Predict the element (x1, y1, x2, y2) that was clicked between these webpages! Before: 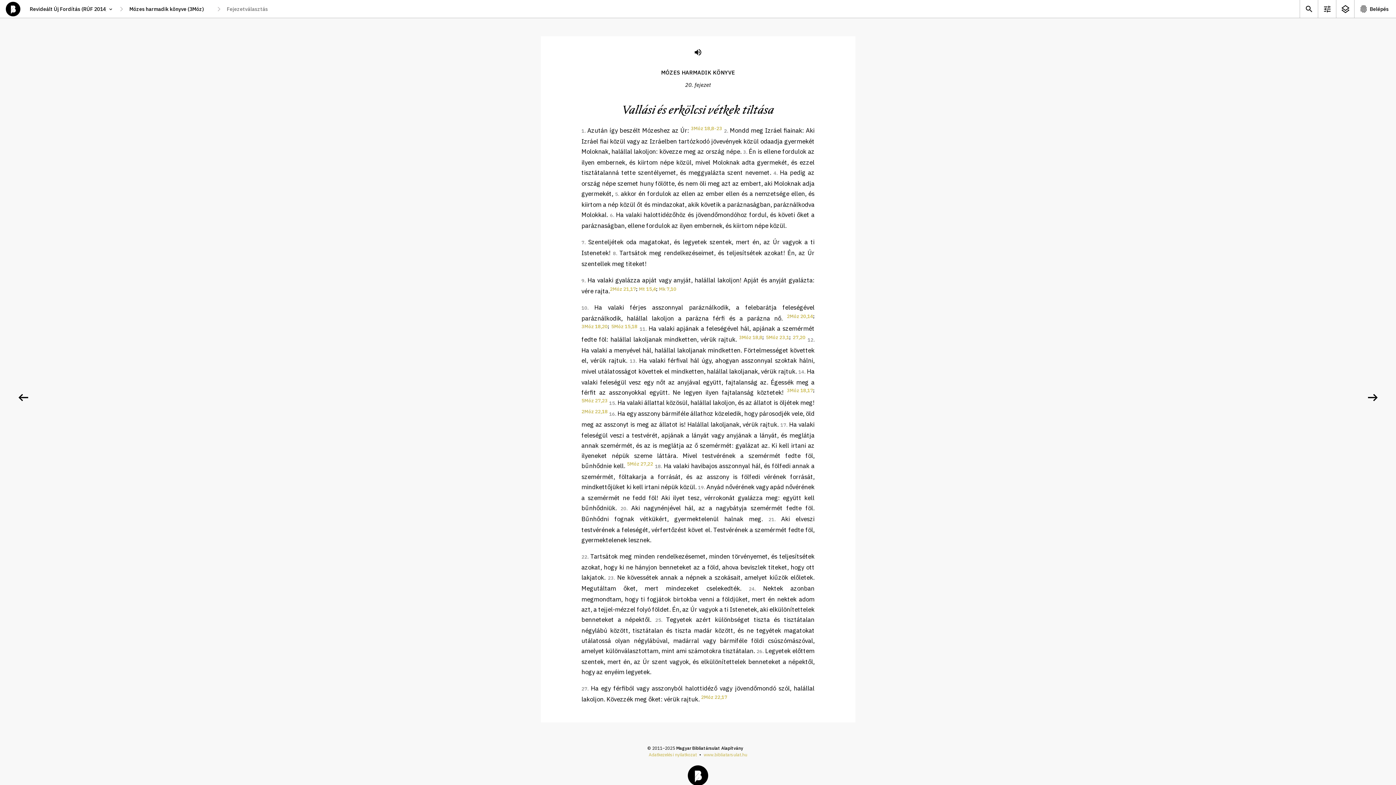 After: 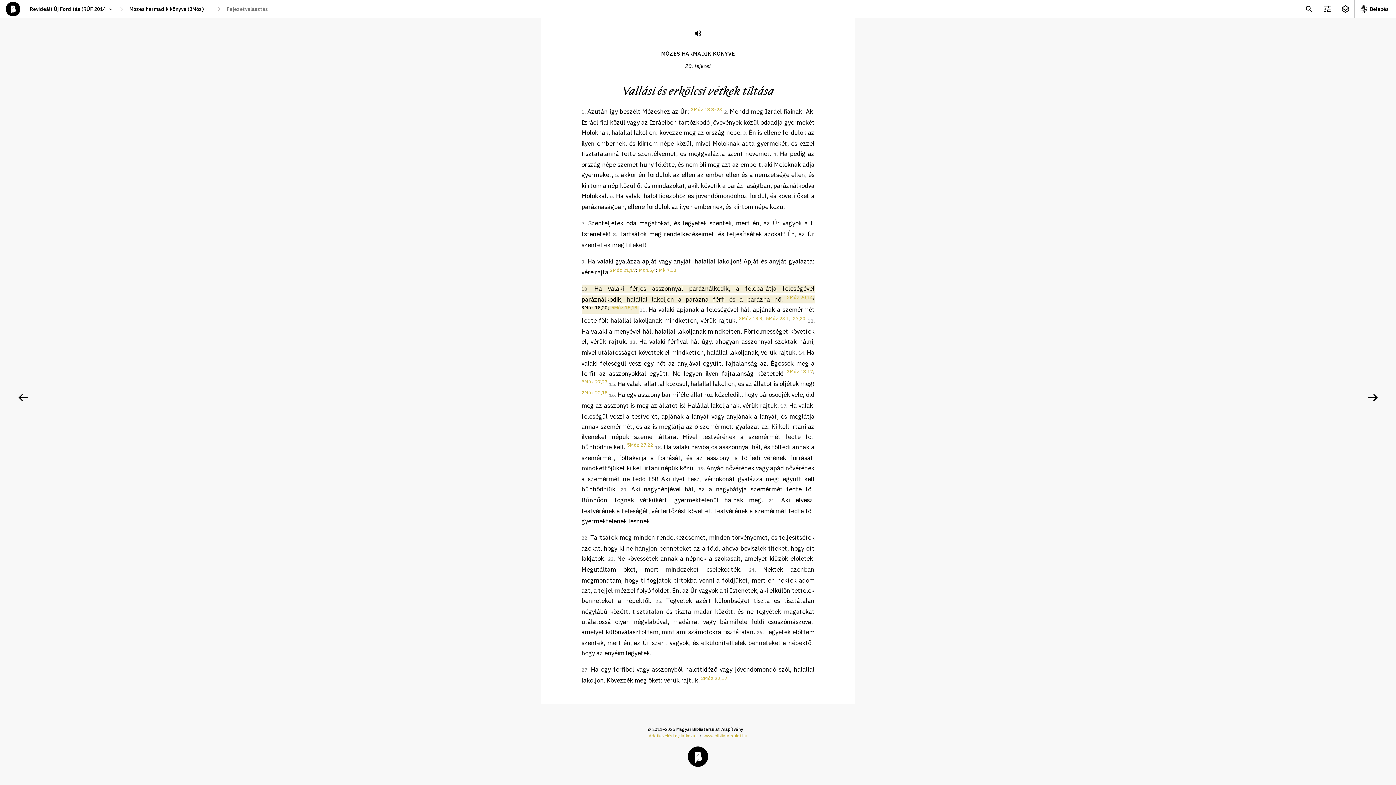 Action: bbox: (581, 305, 588, 311) label: 10